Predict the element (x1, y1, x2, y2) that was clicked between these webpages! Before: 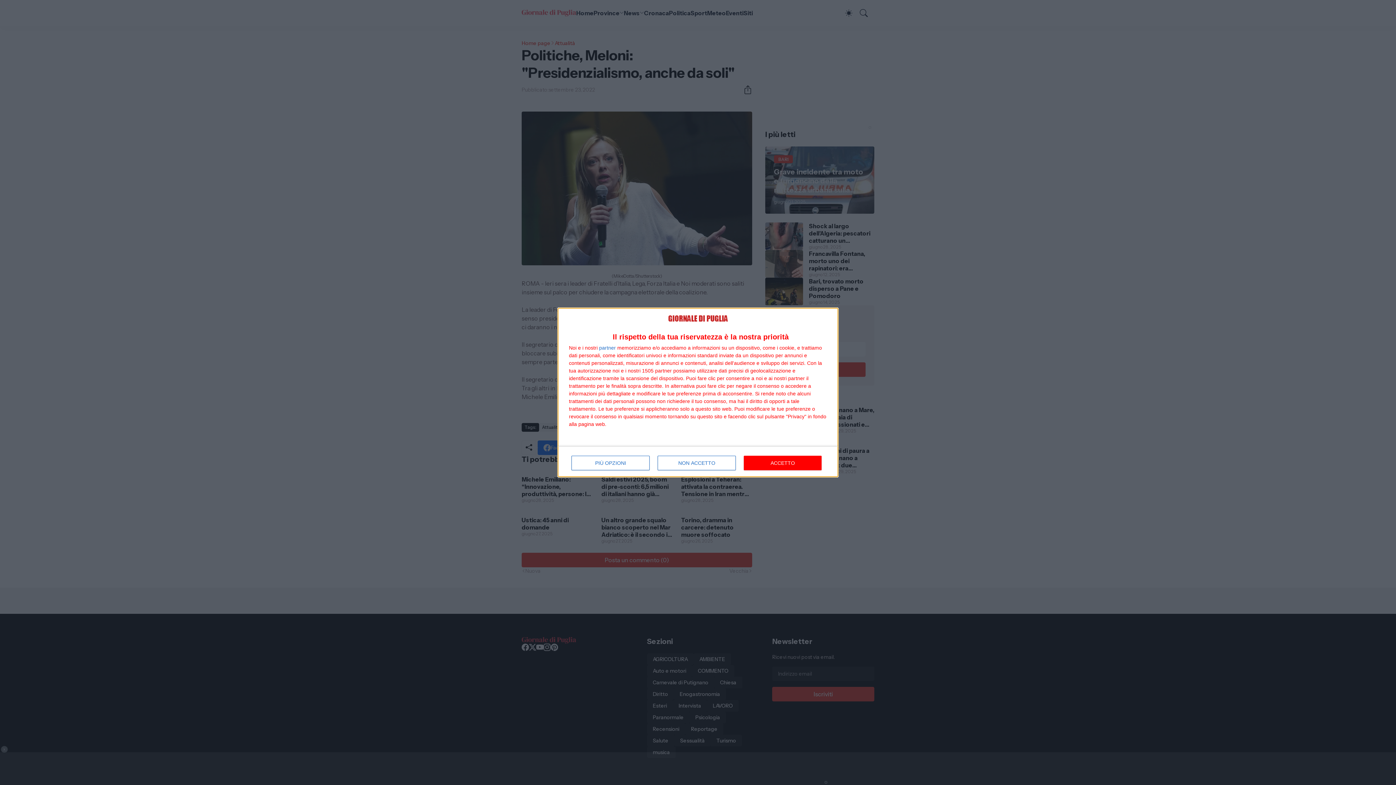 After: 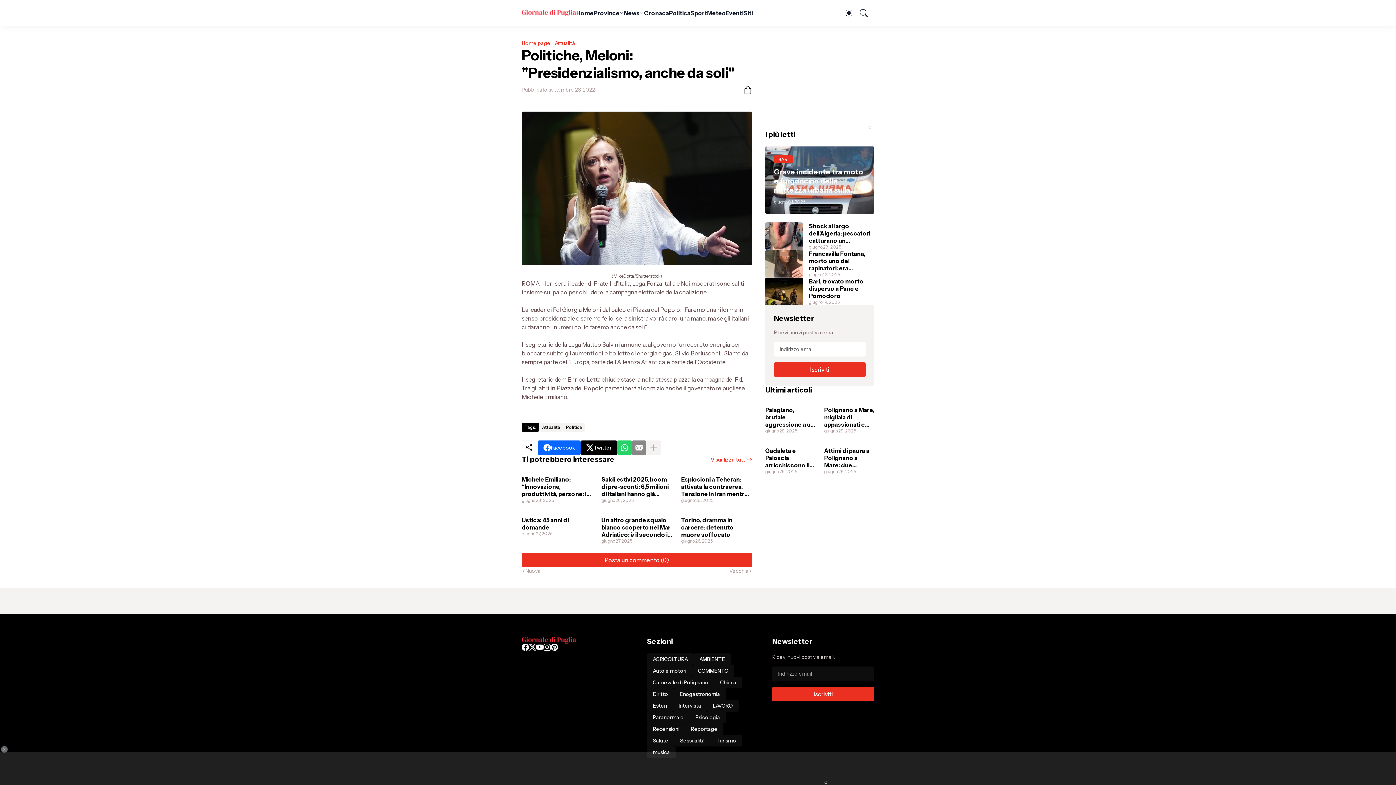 Action: bbox: (657, 455, 736, 470) label: NON ACCETTO